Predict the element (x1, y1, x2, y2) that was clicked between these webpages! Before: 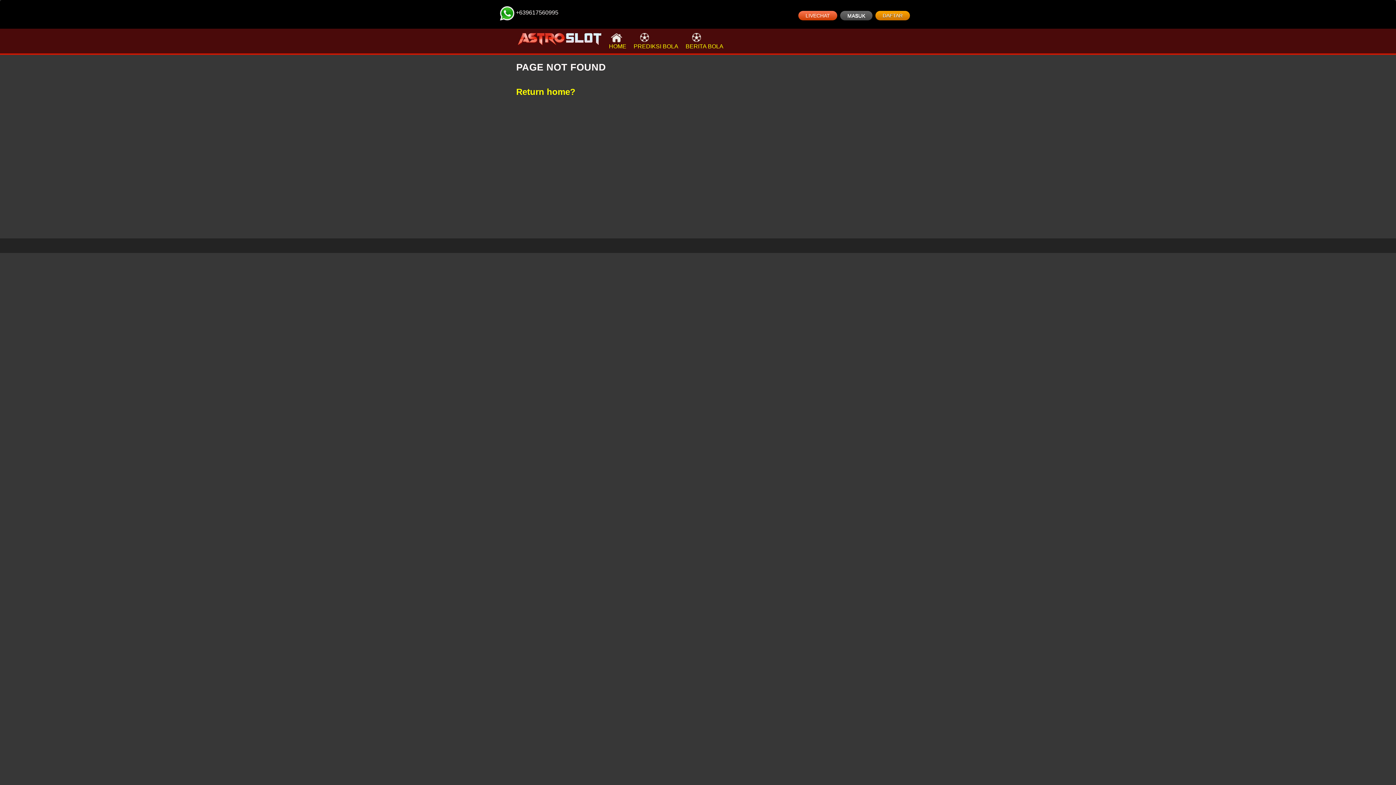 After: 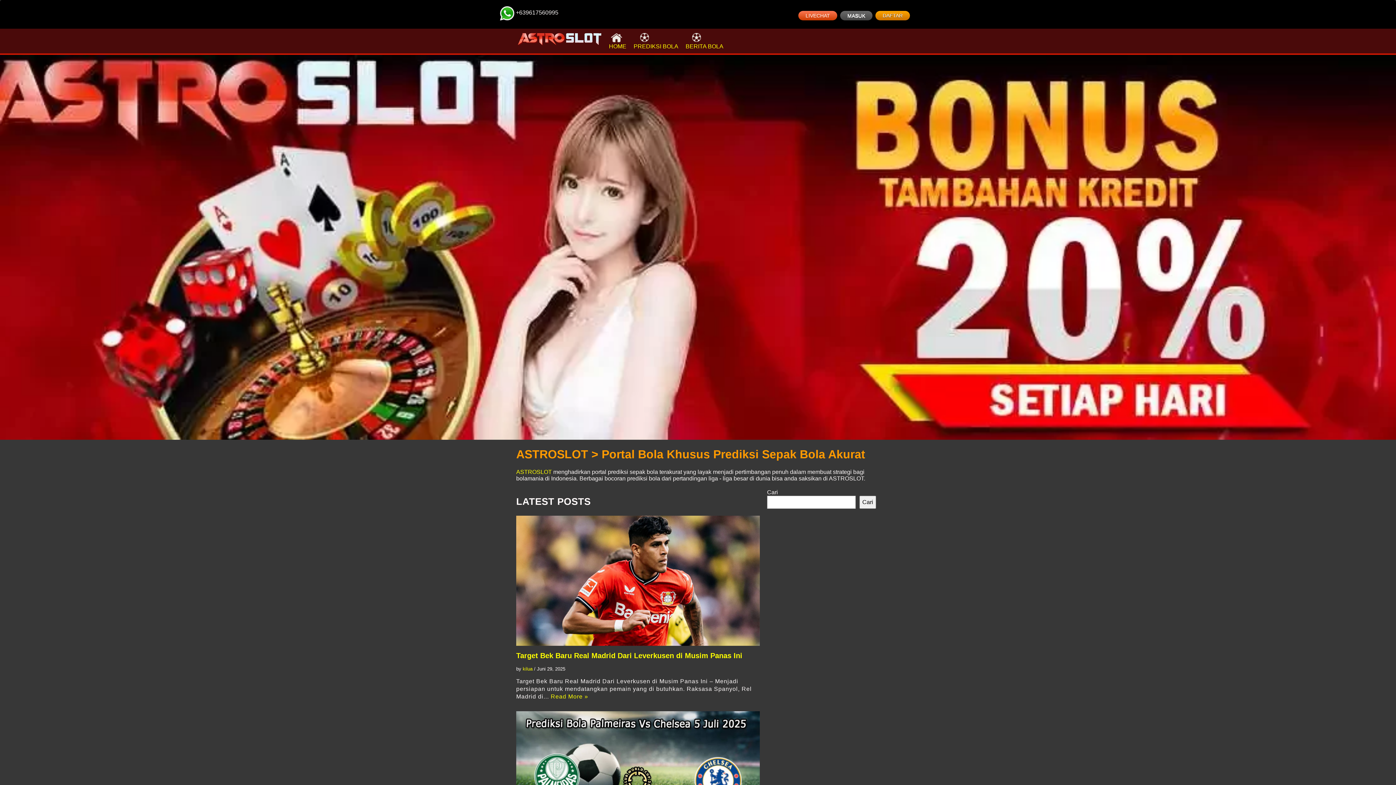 Action: bbox: (516, 35, 603, 41)